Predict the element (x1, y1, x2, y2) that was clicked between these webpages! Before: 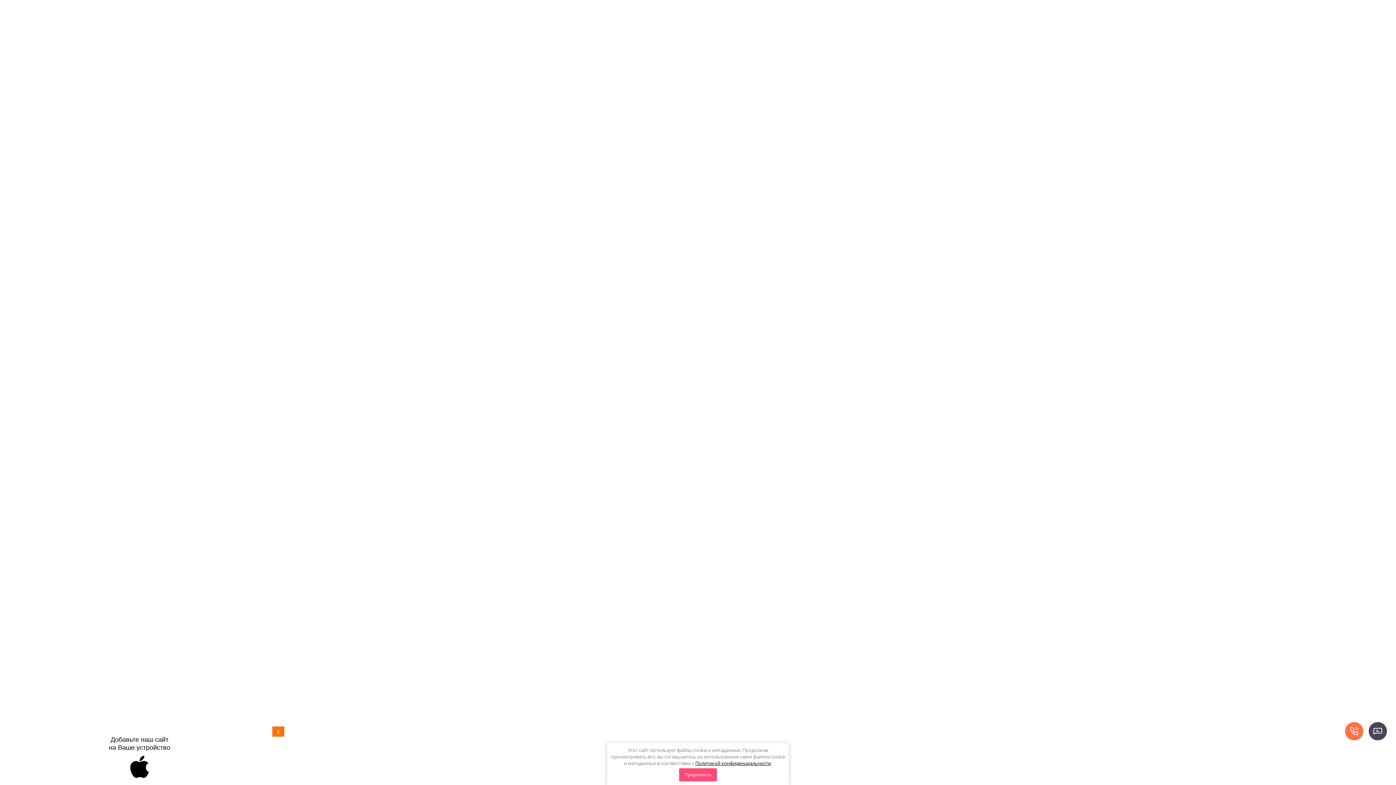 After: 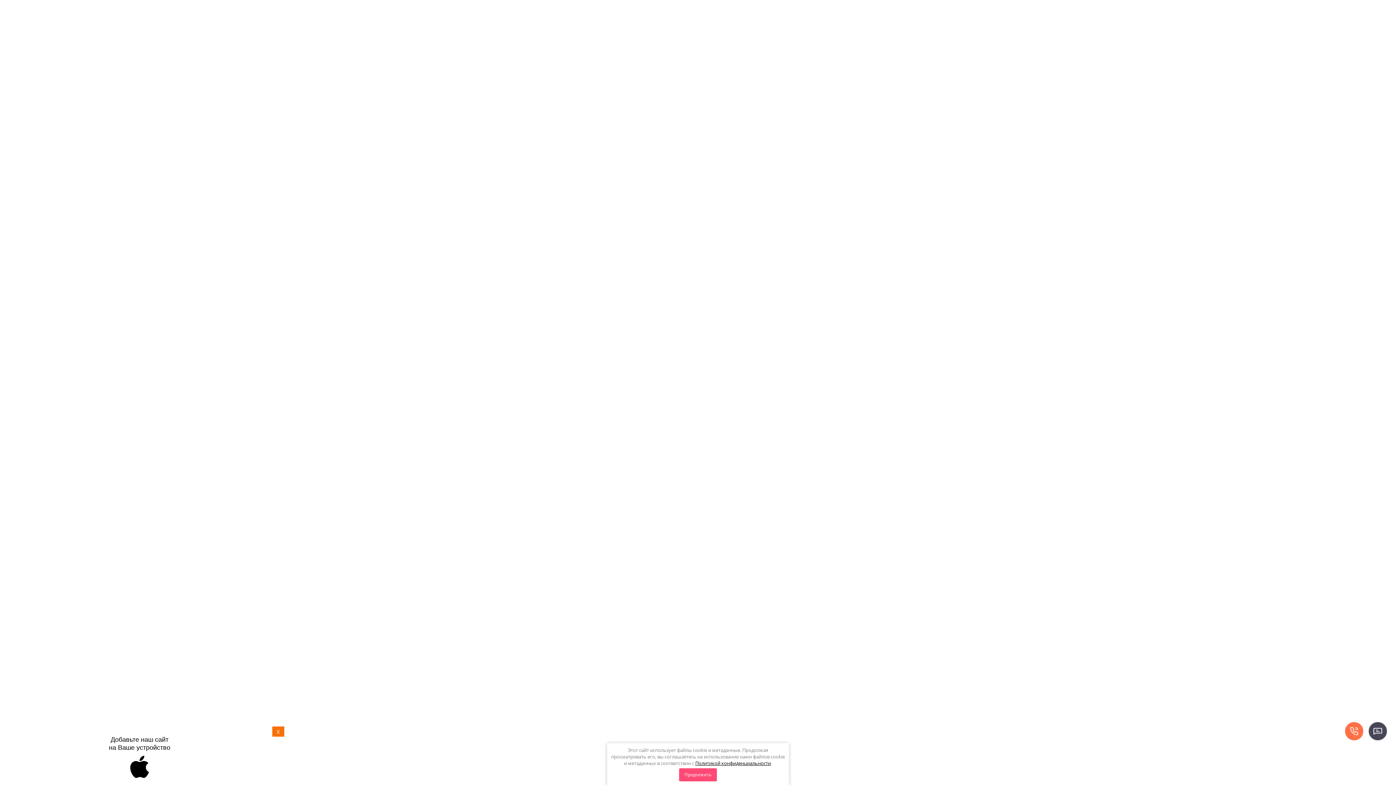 Action: label: МУСОРНЫЕ УРНЫ bbox: (438, 64, 499, 82)